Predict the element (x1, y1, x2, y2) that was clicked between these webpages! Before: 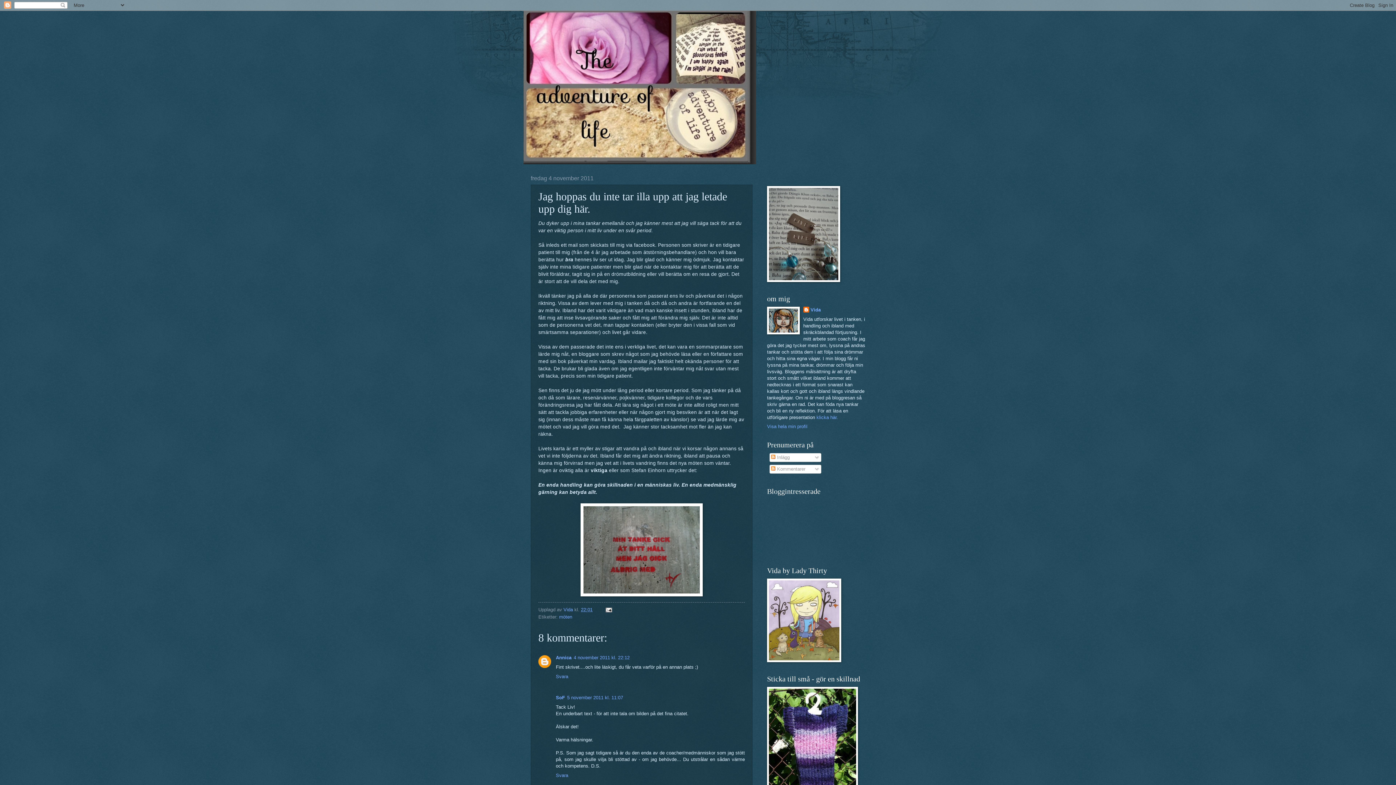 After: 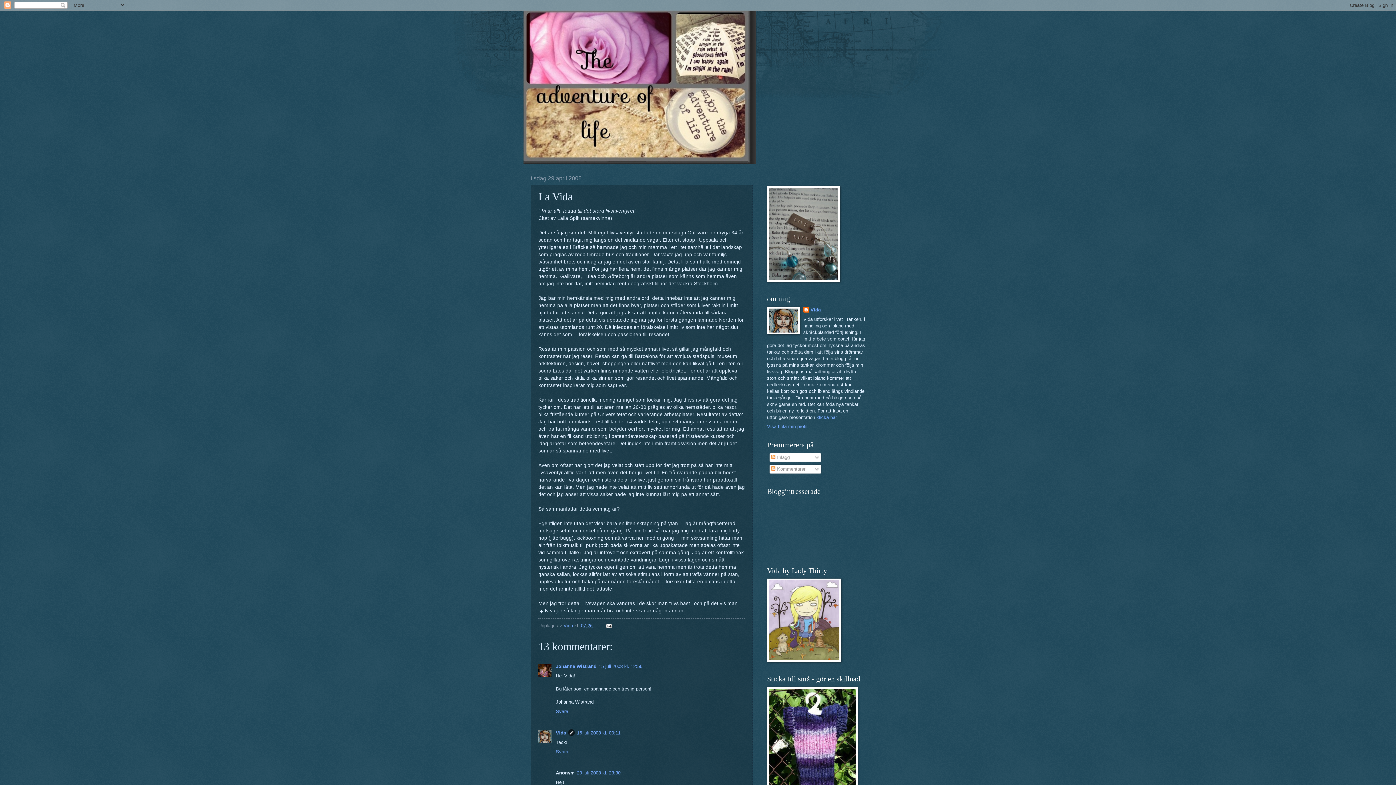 Action: label: klicka här. bbox: (816, 415, 838, 420)